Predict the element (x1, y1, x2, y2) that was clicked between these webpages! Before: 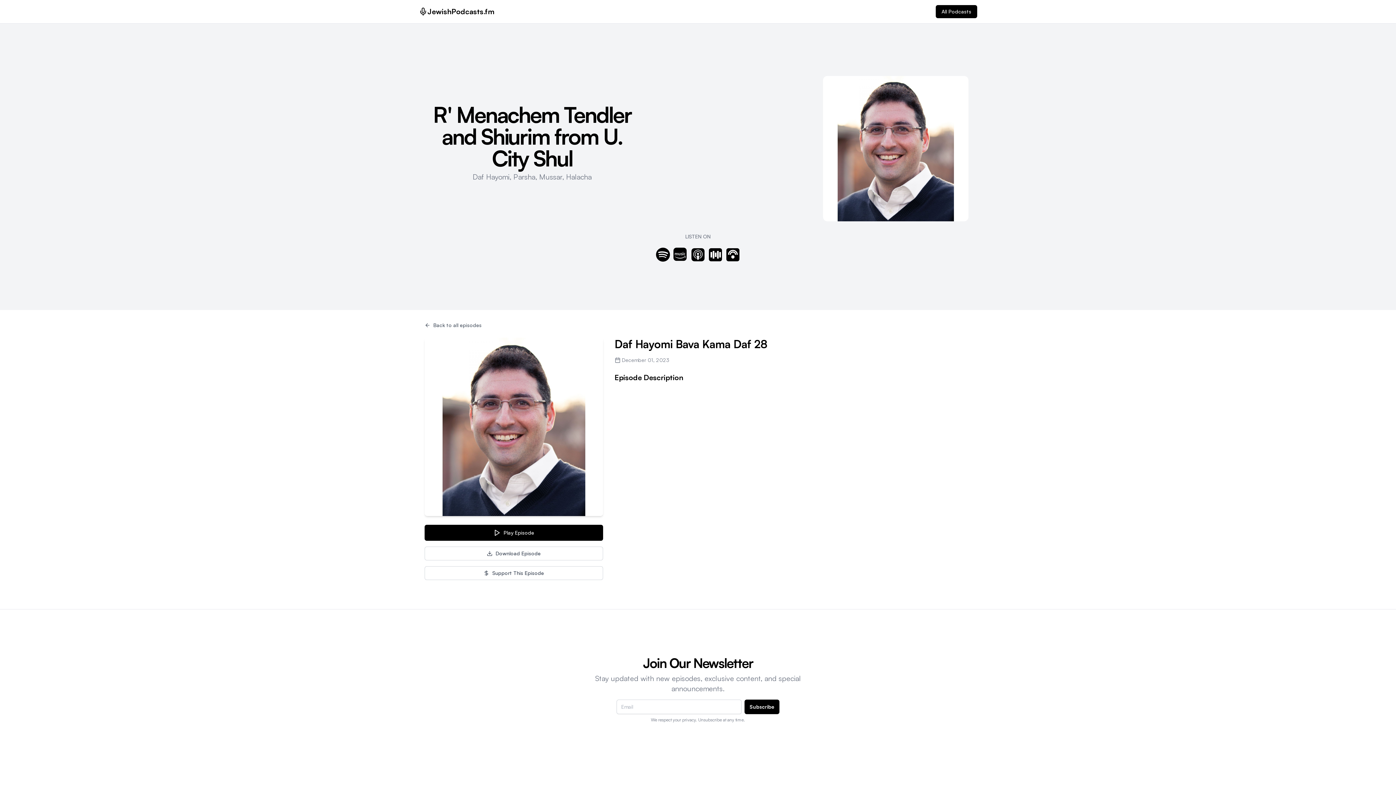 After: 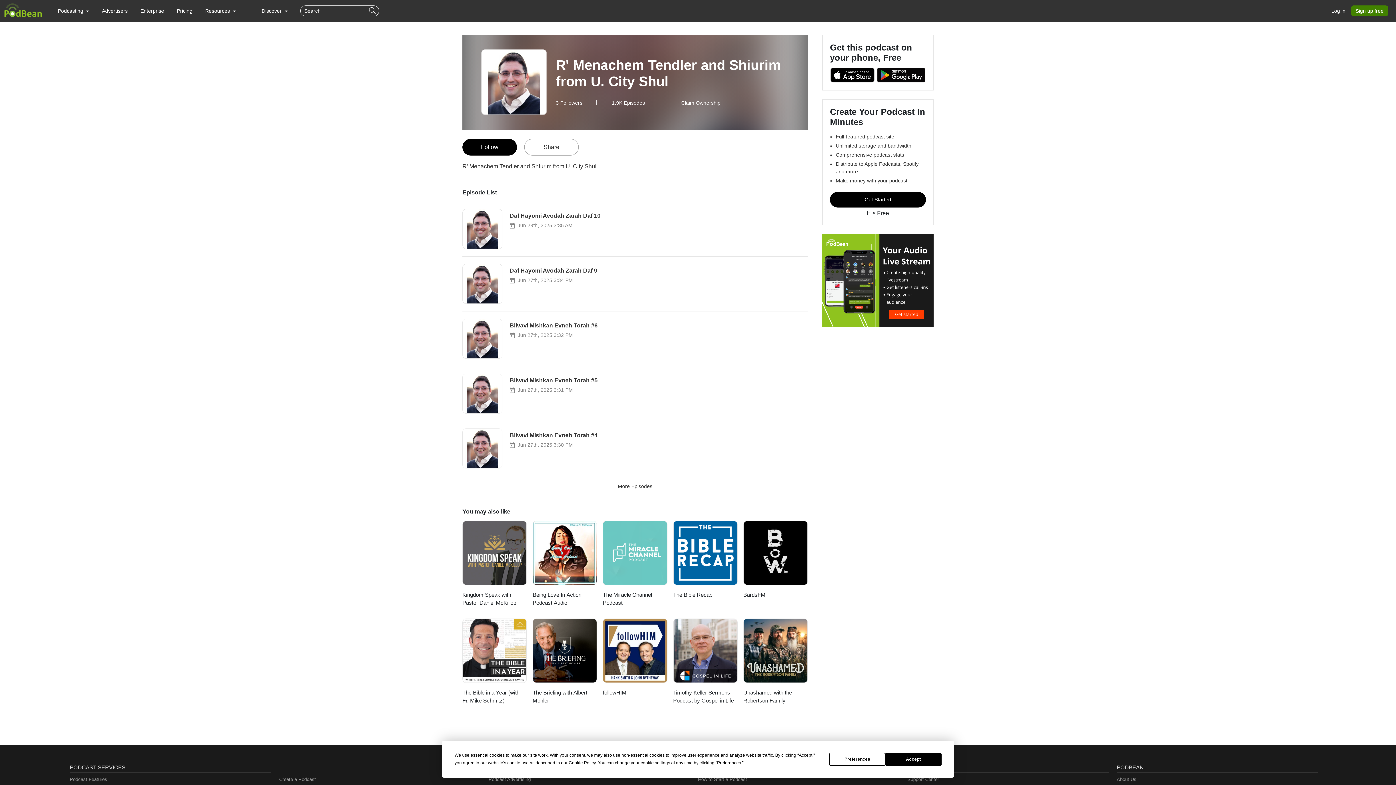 Action: bbox: (724, 246, 741, 263)